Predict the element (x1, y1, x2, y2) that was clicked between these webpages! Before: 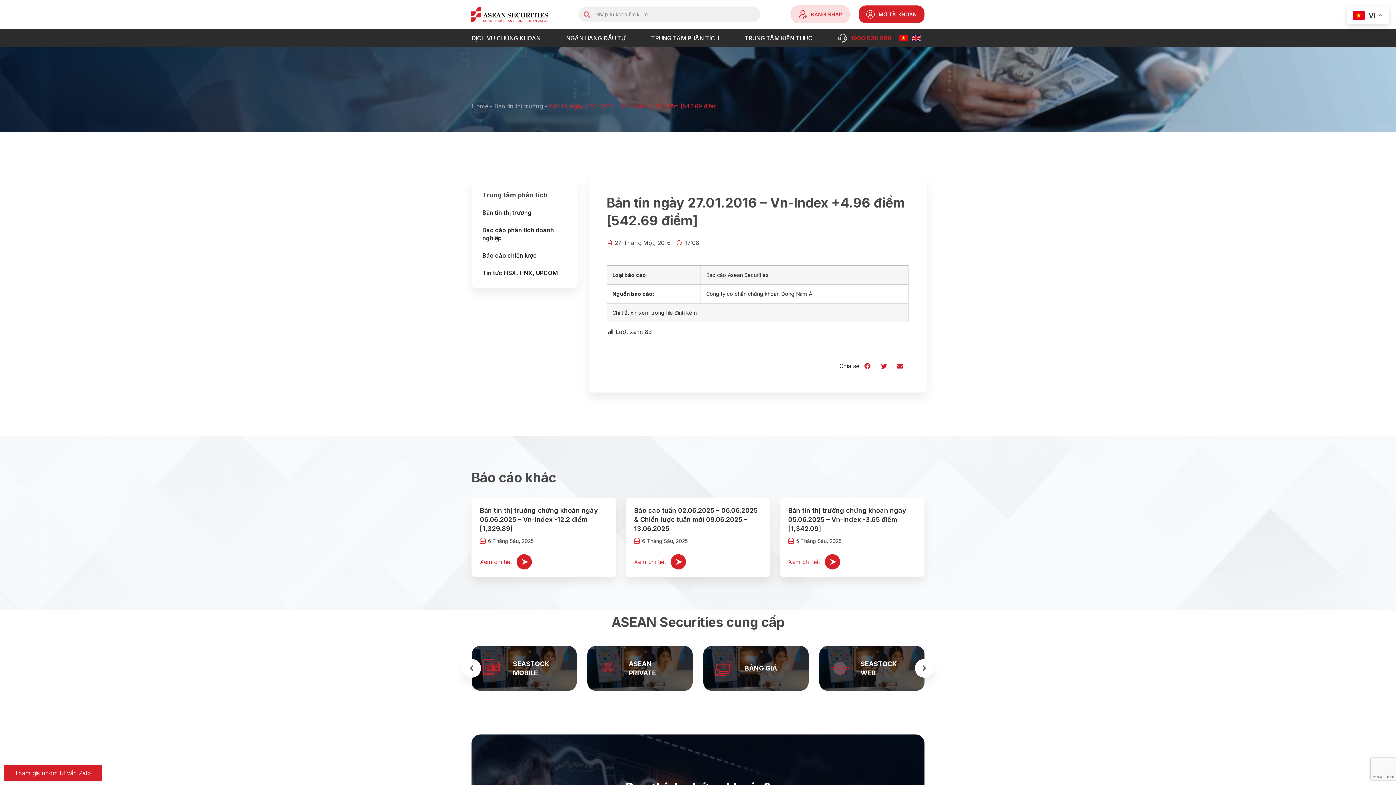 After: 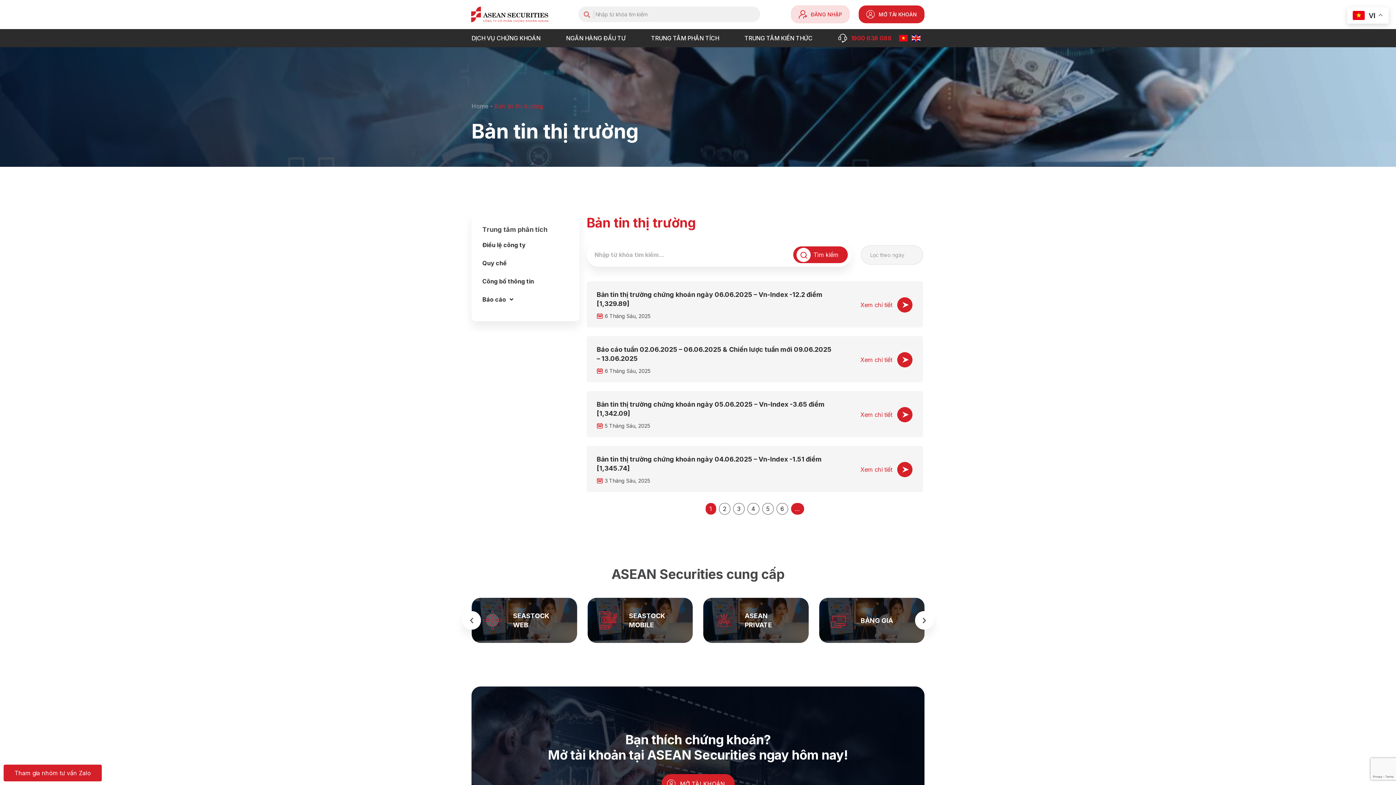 Action: label: Bản tin thị trường bbox: (494, 102, 542, 109)